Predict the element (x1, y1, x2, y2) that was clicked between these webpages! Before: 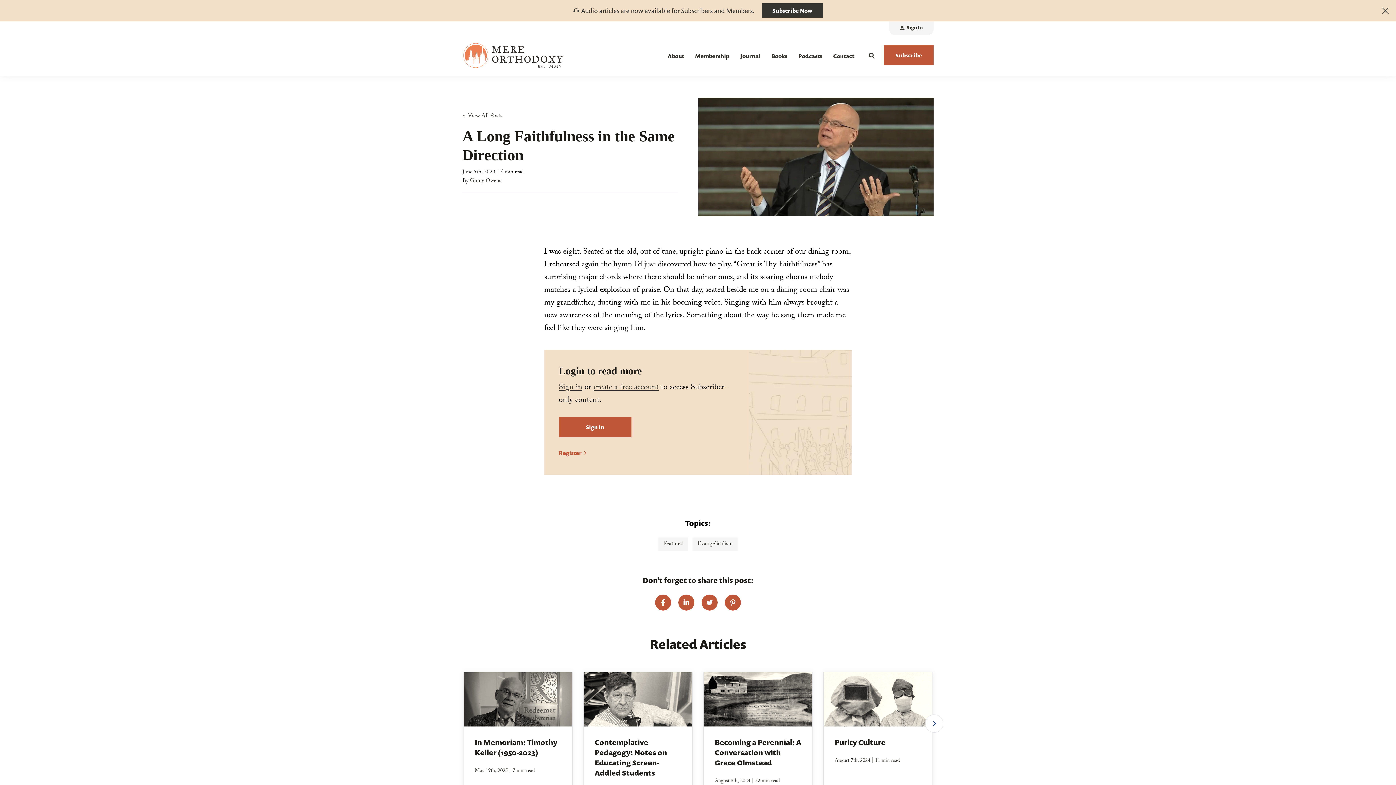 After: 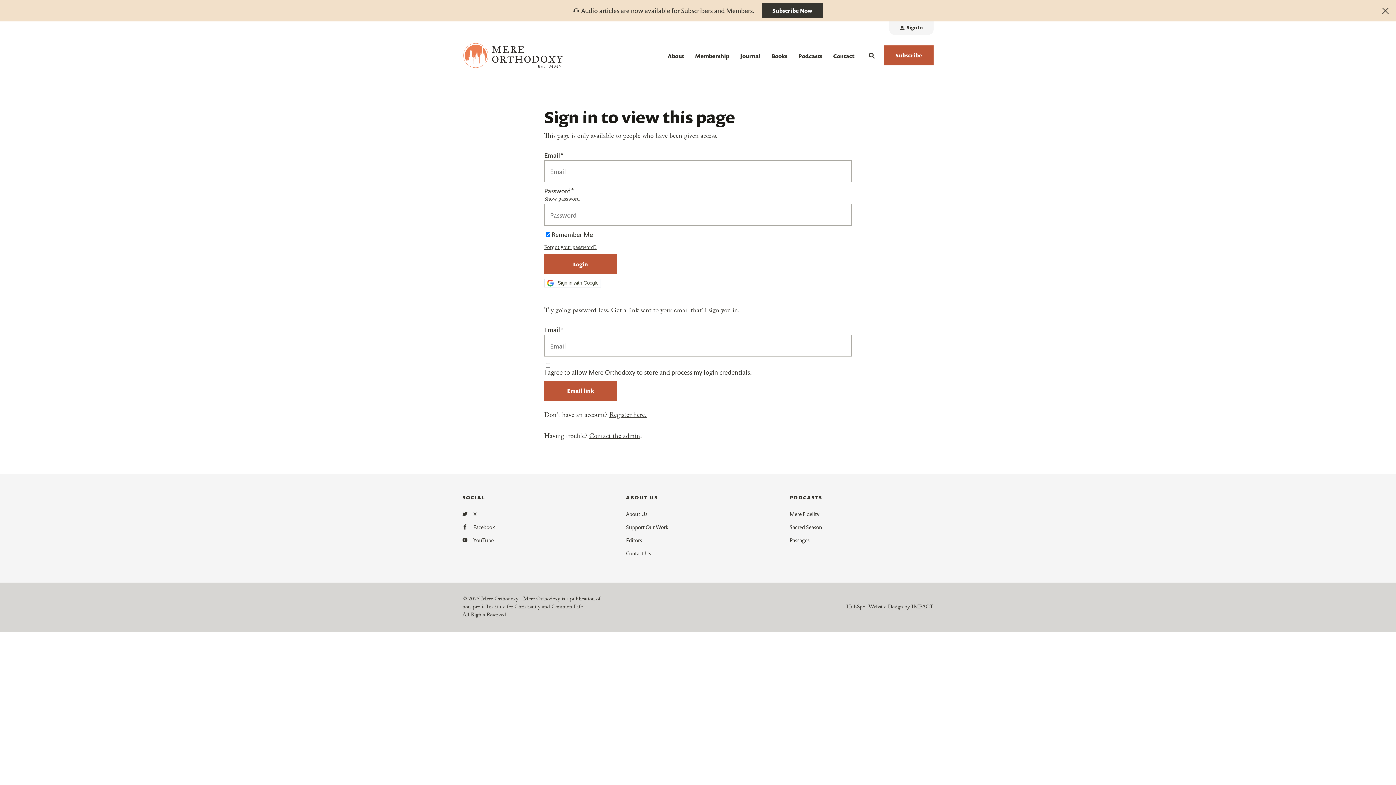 Action: label: Sign in bbox: (558, 381, 582, 395)